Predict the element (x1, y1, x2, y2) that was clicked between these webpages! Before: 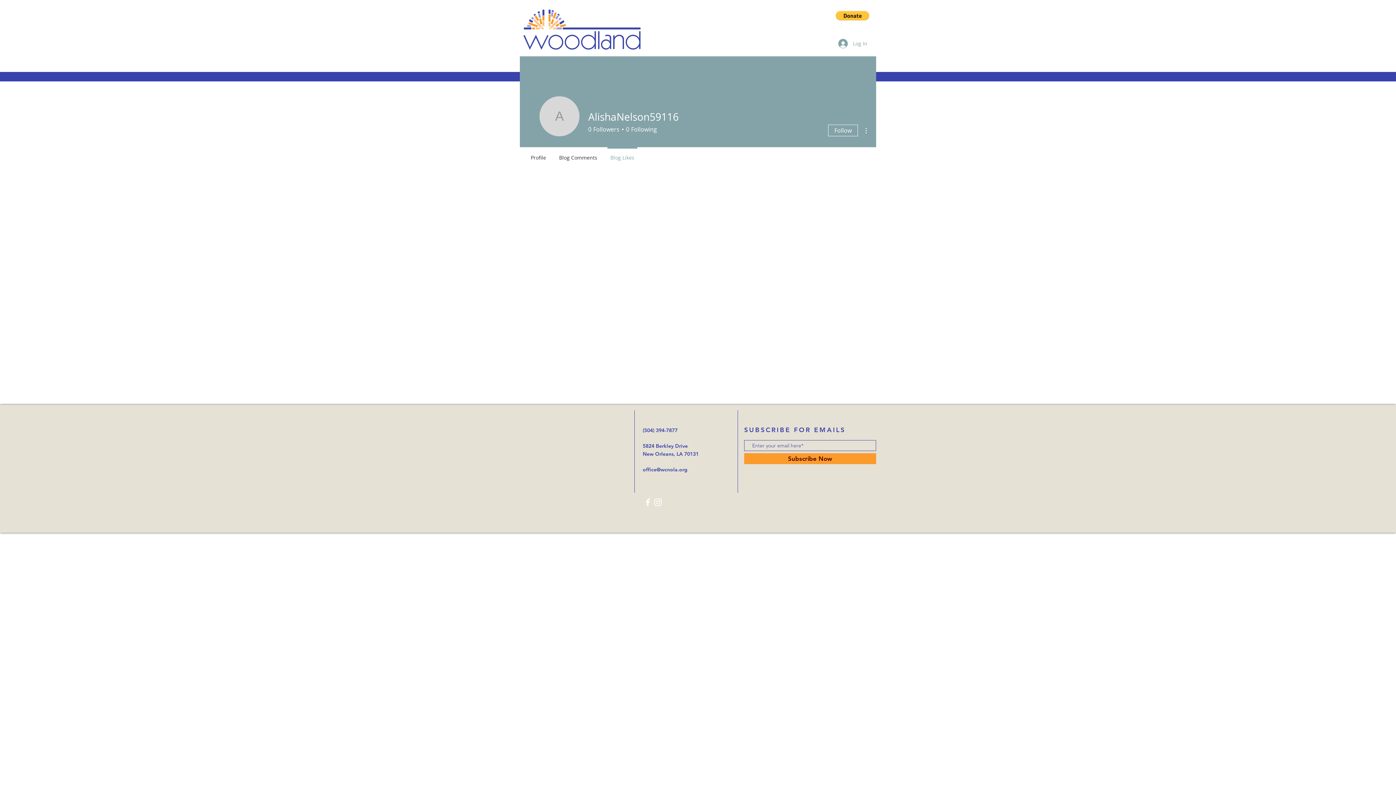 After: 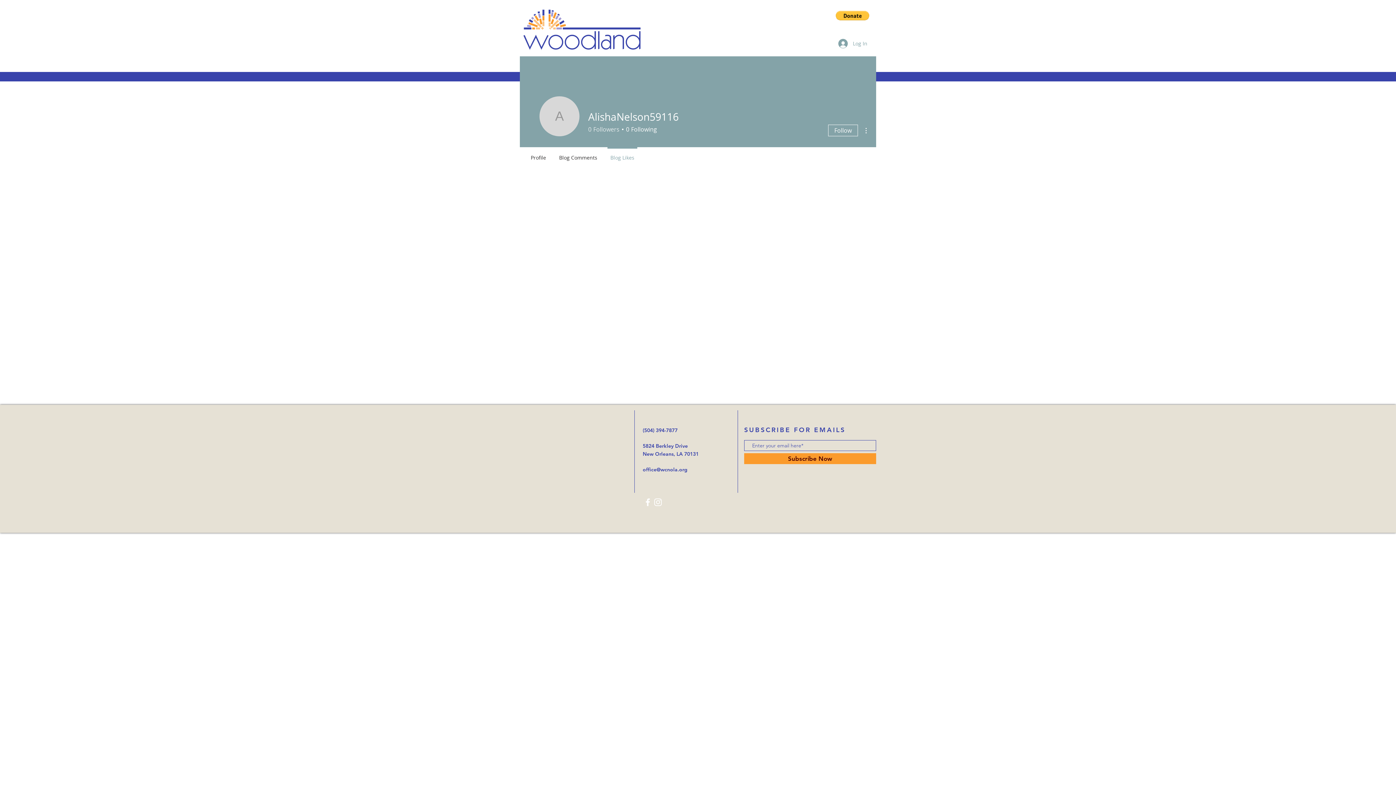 Action: bbox: (588, 125, 619, 133) label: 0
Followers